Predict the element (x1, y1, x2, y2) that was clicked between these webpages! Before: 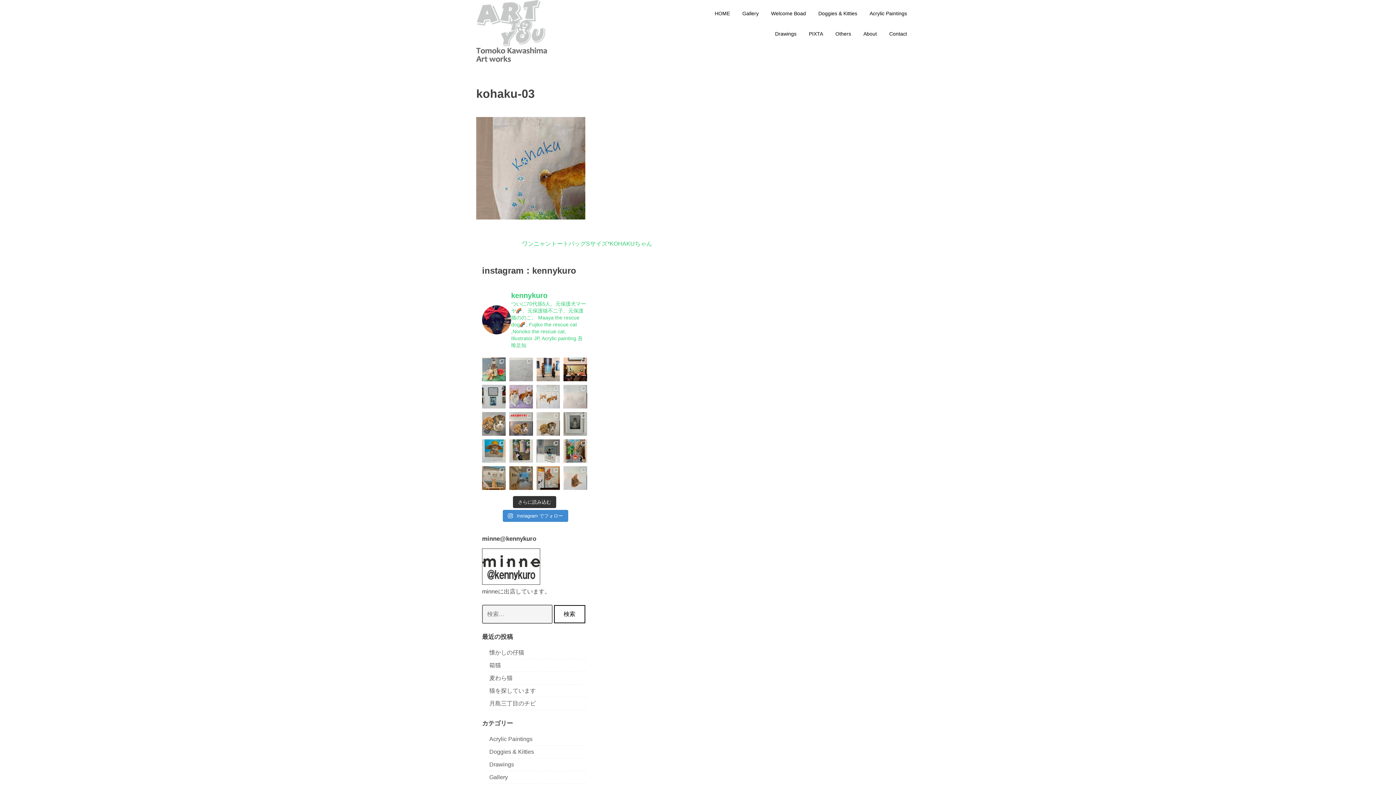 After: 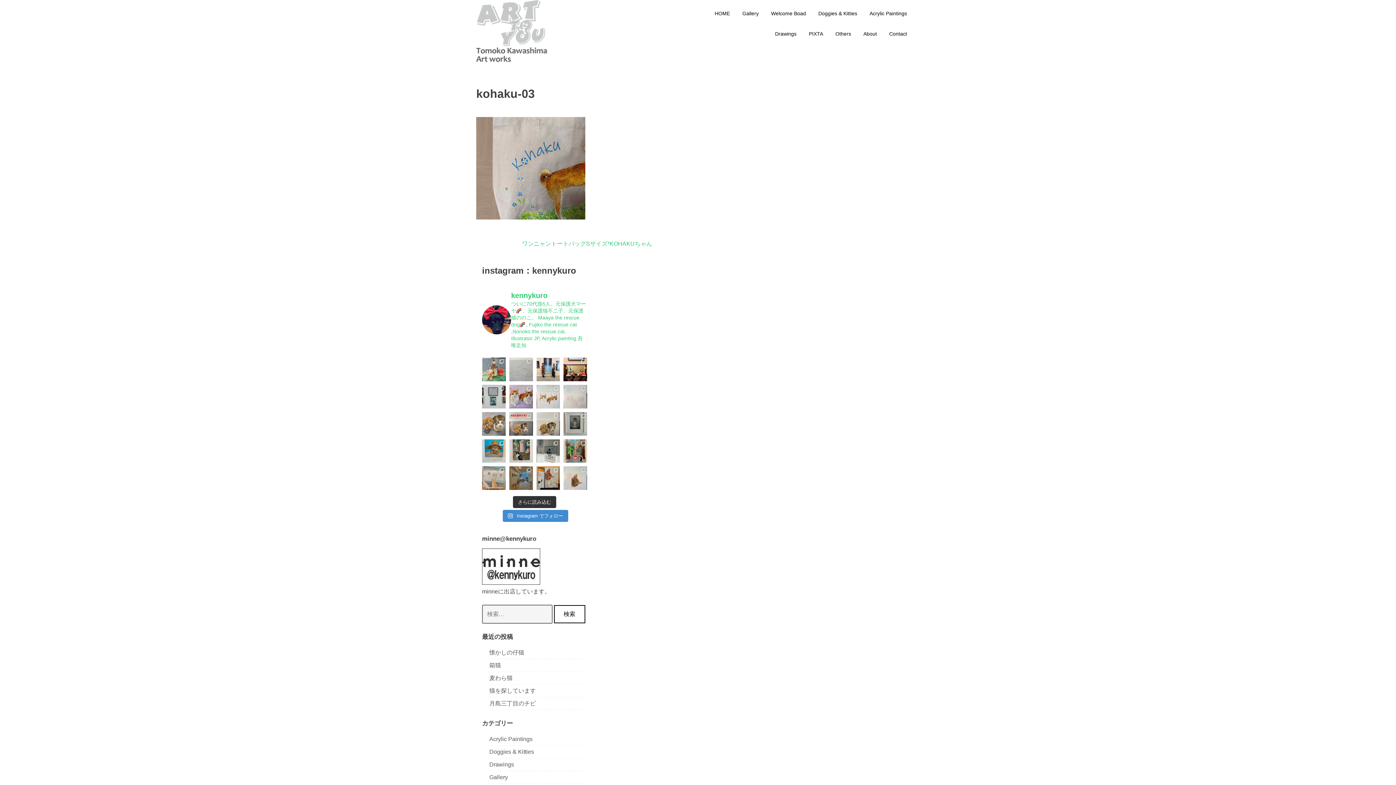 Action: bbox: (482, 466, 505, 490)